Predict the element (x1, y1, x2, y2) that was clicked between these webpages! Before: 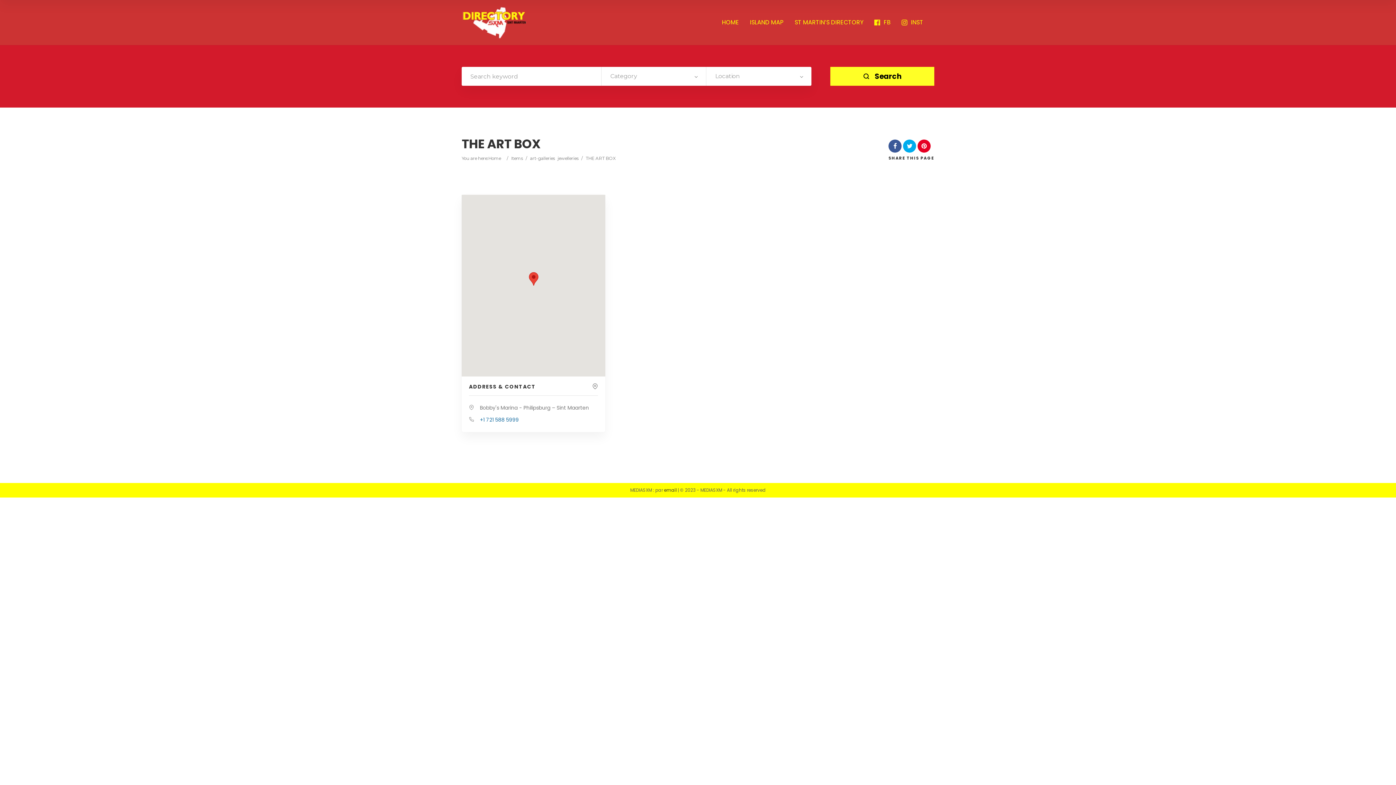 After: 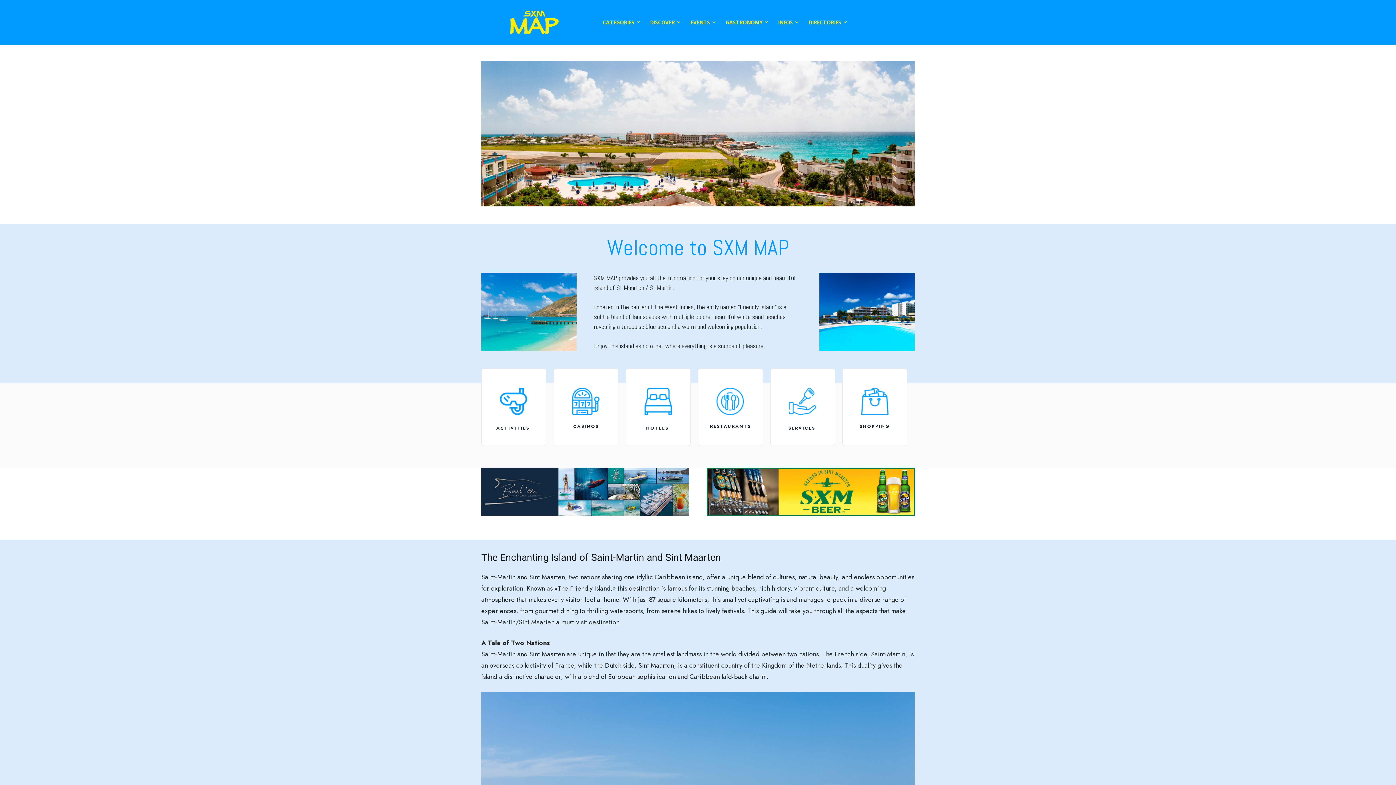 Action: bbox: (750, 18, 784, 41) label: ISLAND MAP